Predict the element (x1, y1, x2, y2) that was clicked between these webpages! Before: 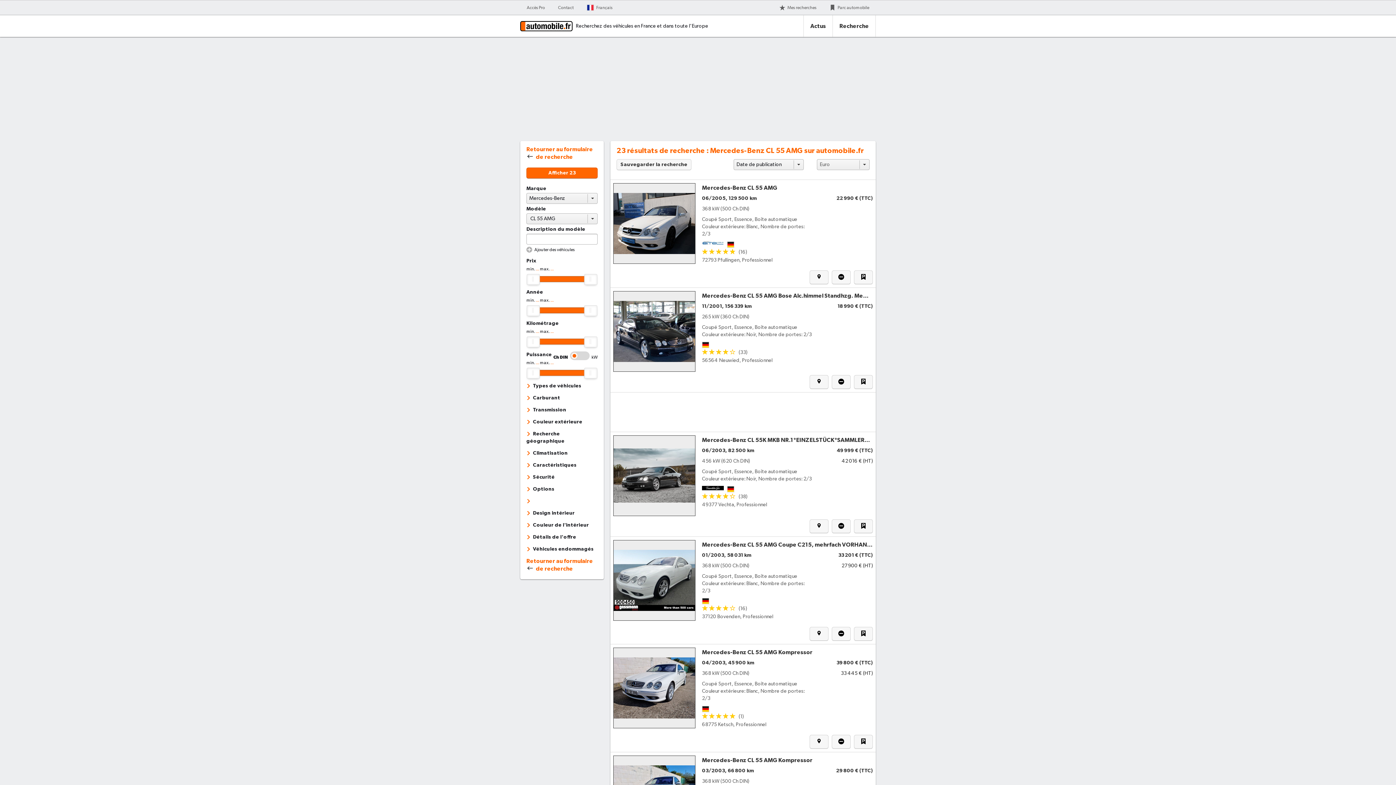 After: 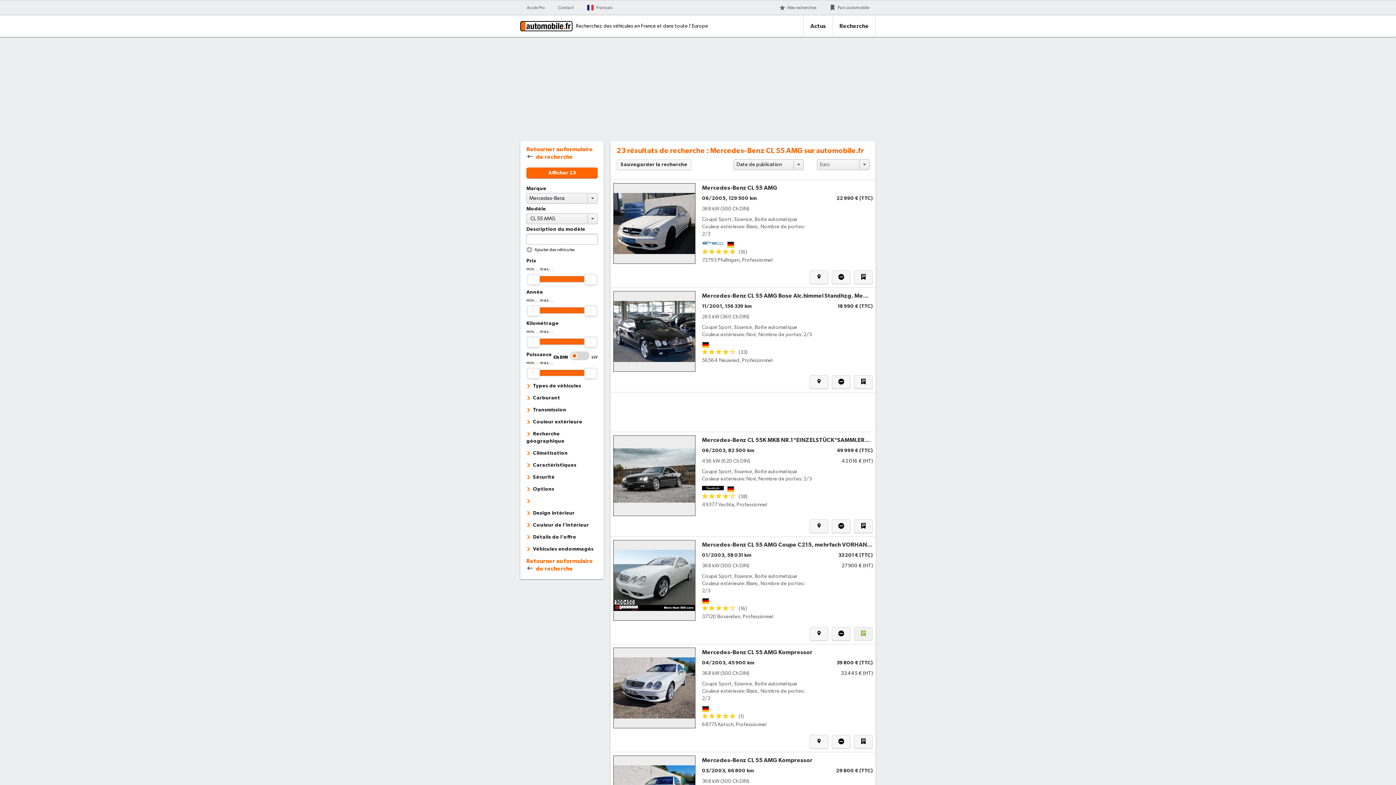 Action: bbox: (854, 627, 873, 641)